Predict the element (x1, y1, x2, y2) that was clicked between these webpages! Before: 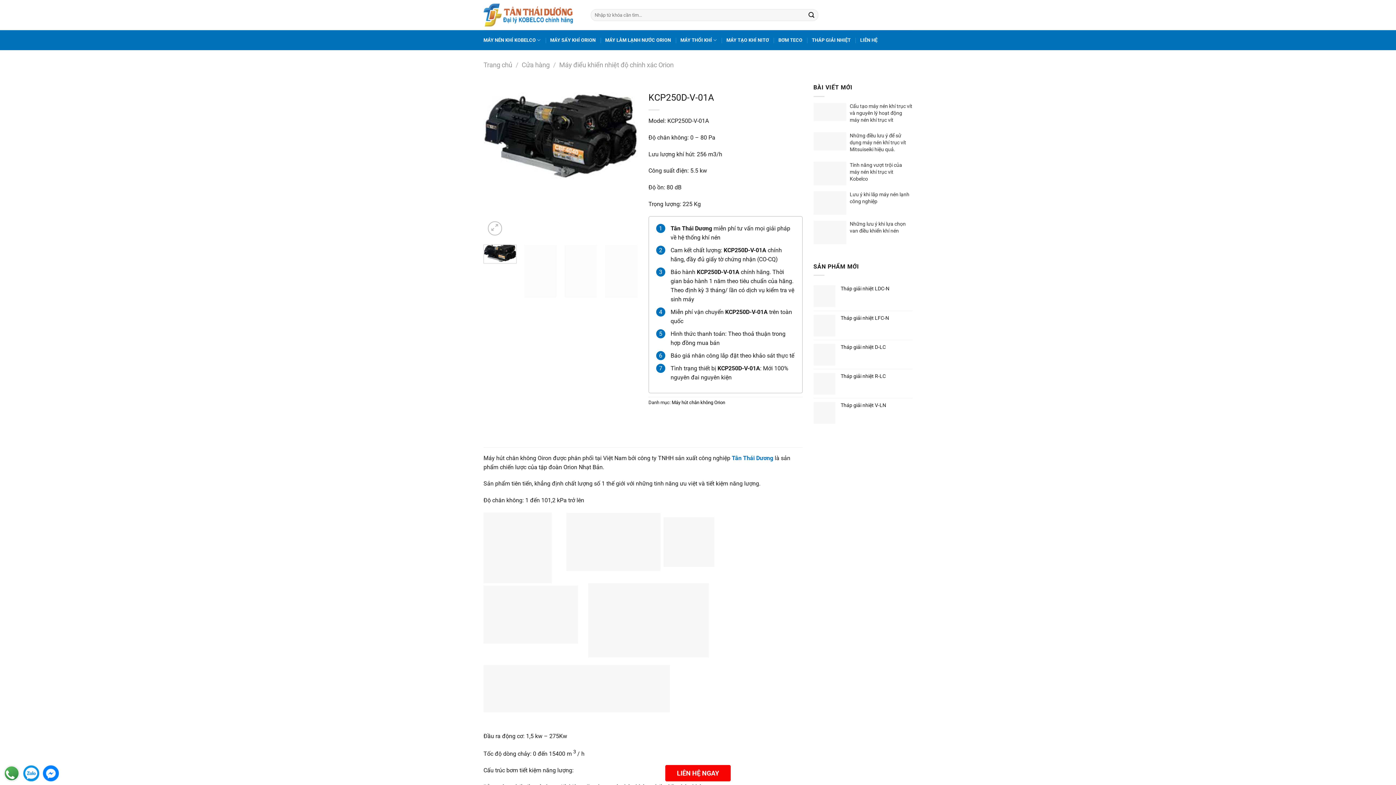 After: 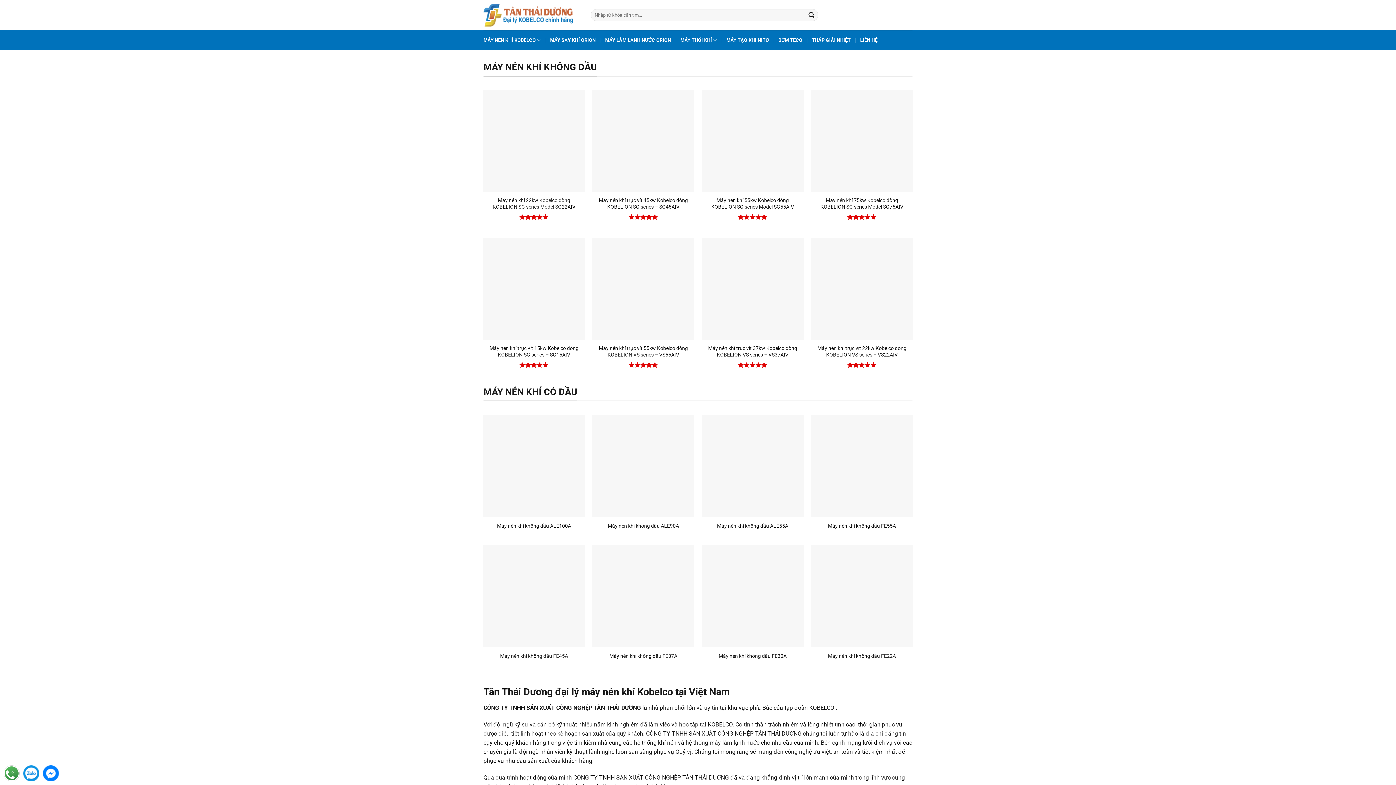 Action: label: Trang chủ bbox: (483, 60, 512, 68)